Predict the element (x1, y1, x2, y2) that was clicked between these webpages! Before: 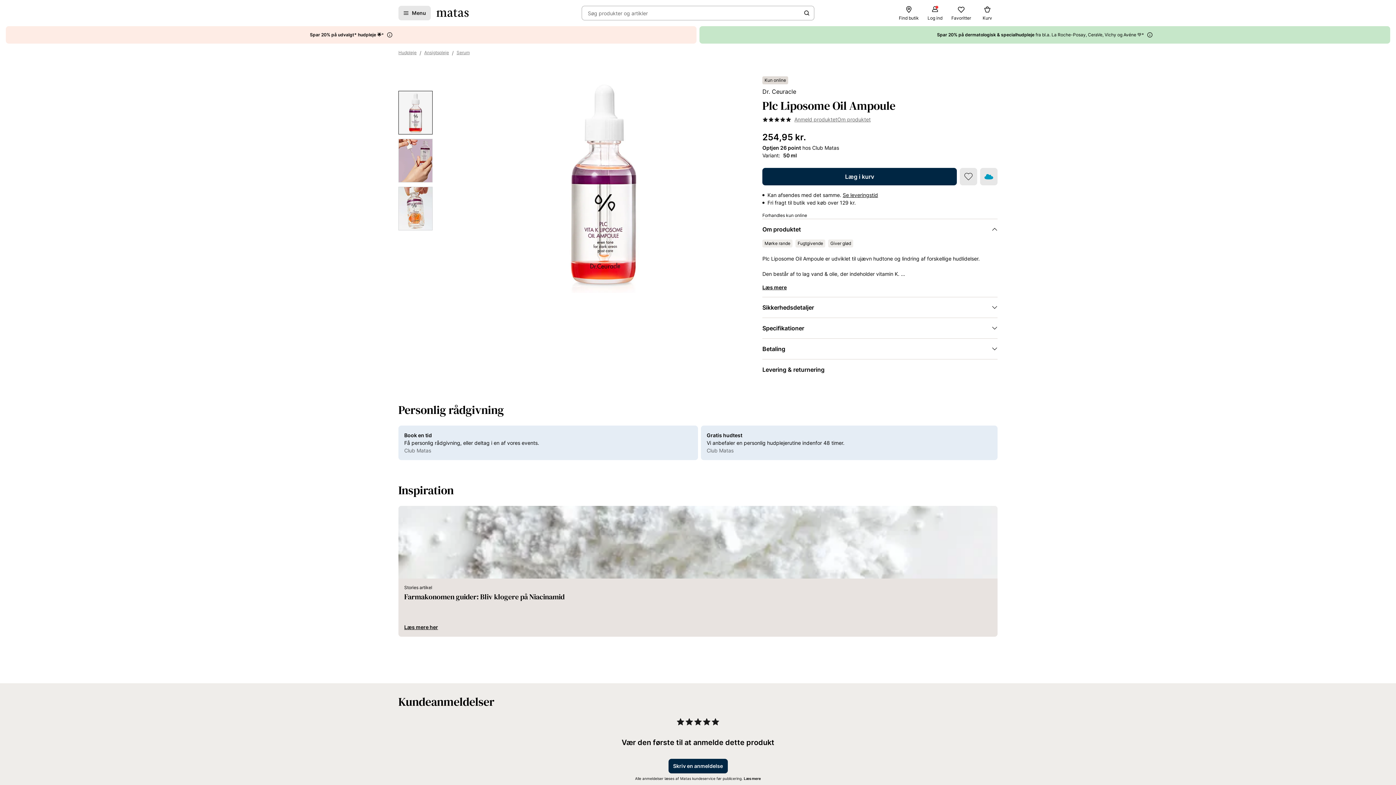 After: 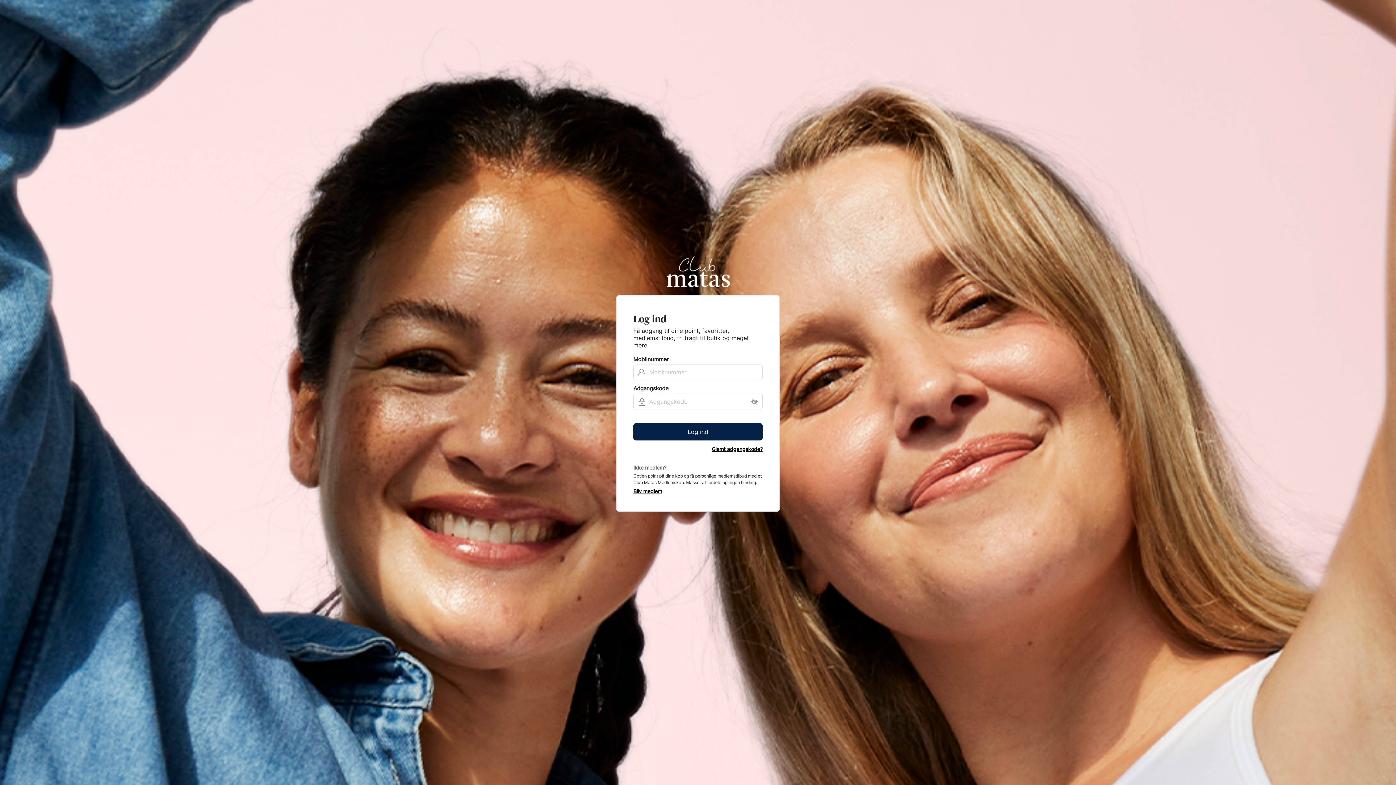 Action: bbox: (925, 17, 945, 31) label: Log ind